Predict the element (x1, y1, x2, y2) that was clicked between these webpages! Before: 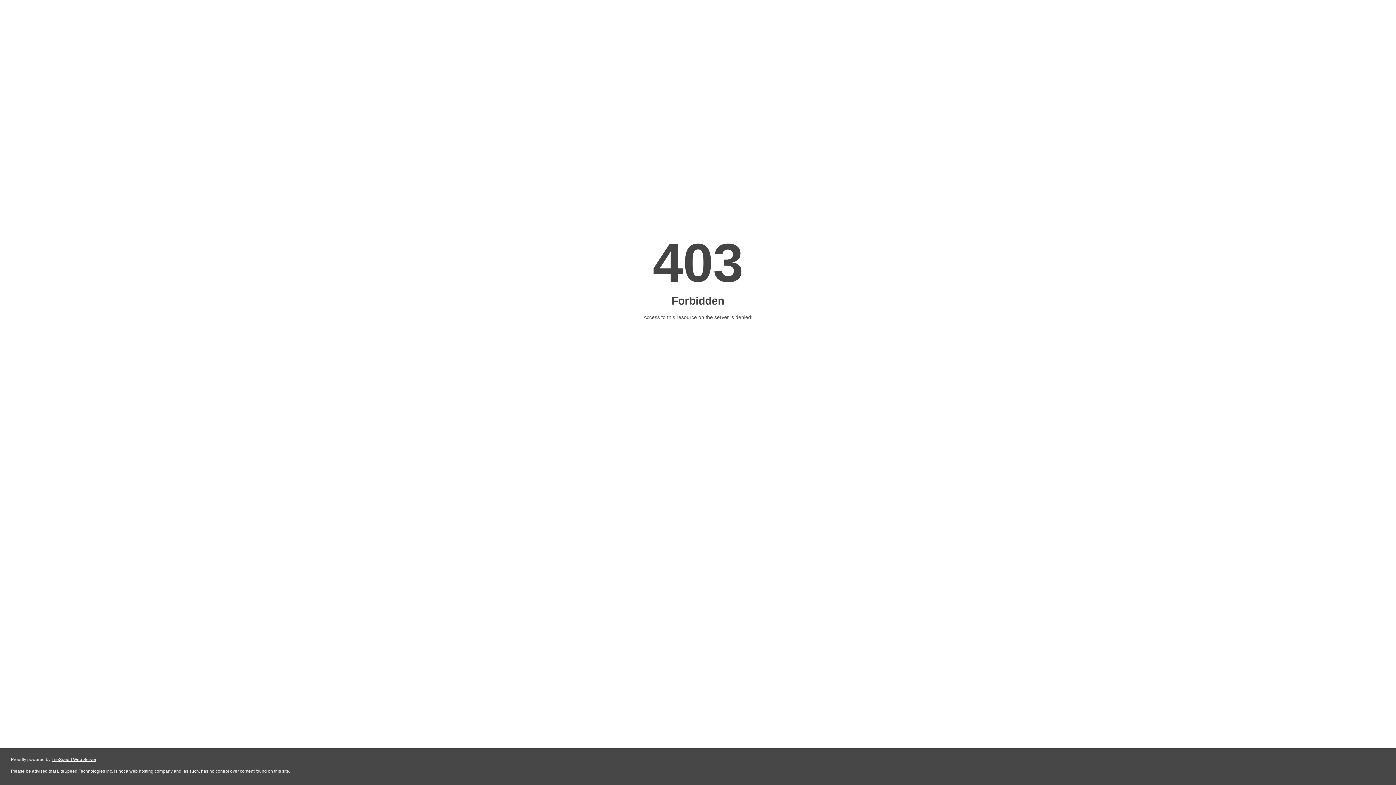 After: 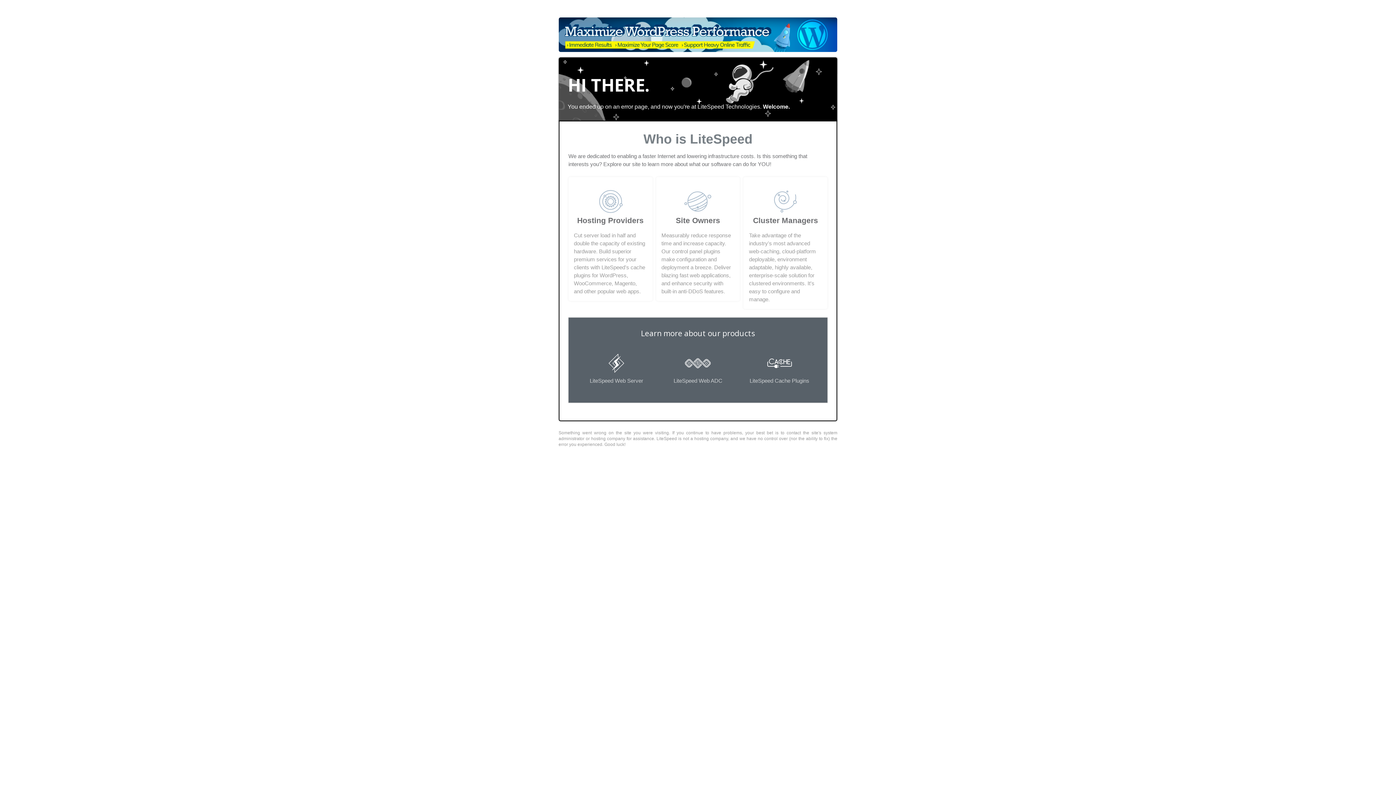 Action: bbox: (51, 757, 96, 762) label: LiteSpeed Web Server